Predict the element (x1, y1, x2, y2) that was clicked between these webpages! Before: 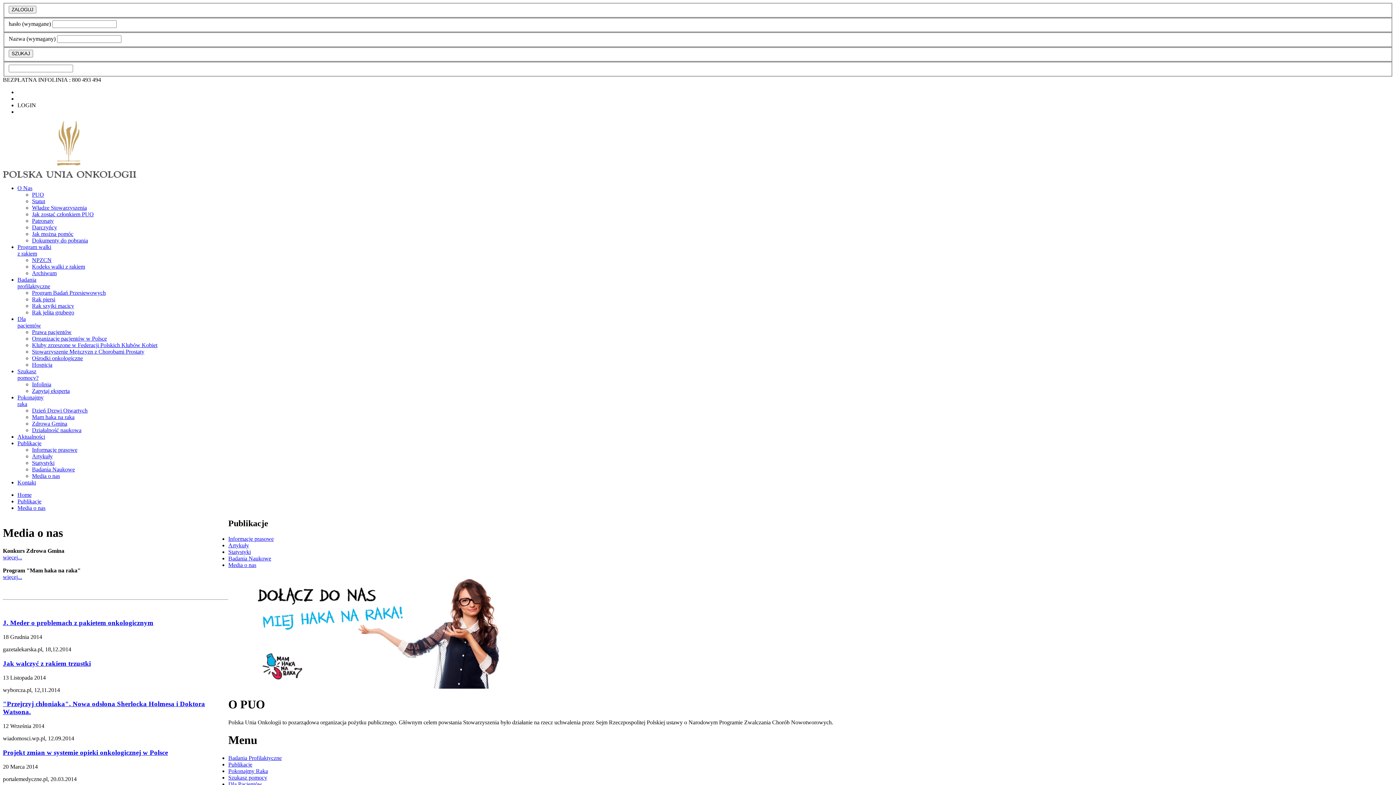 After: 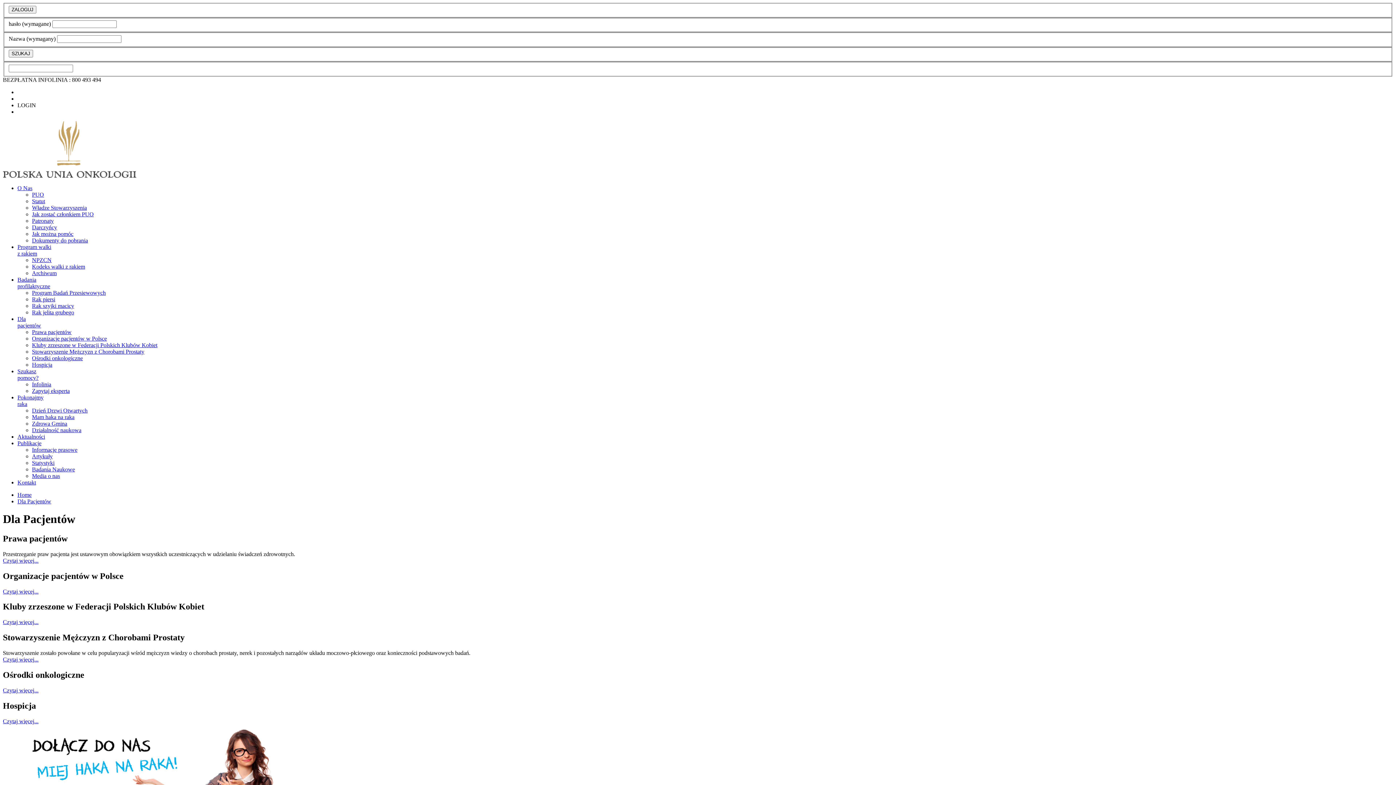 Action: bbox: (17, 315, 41, 328) label: Dla
pacjentów